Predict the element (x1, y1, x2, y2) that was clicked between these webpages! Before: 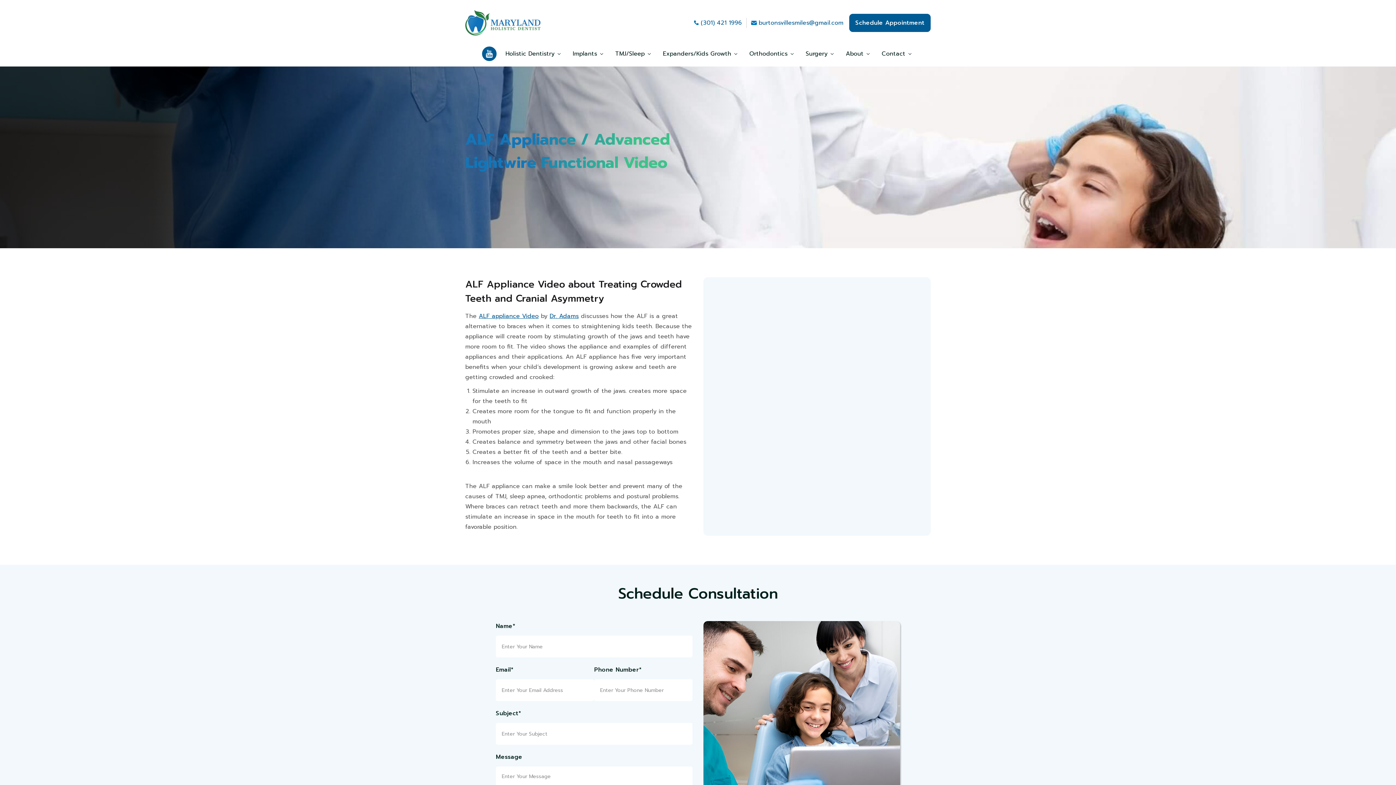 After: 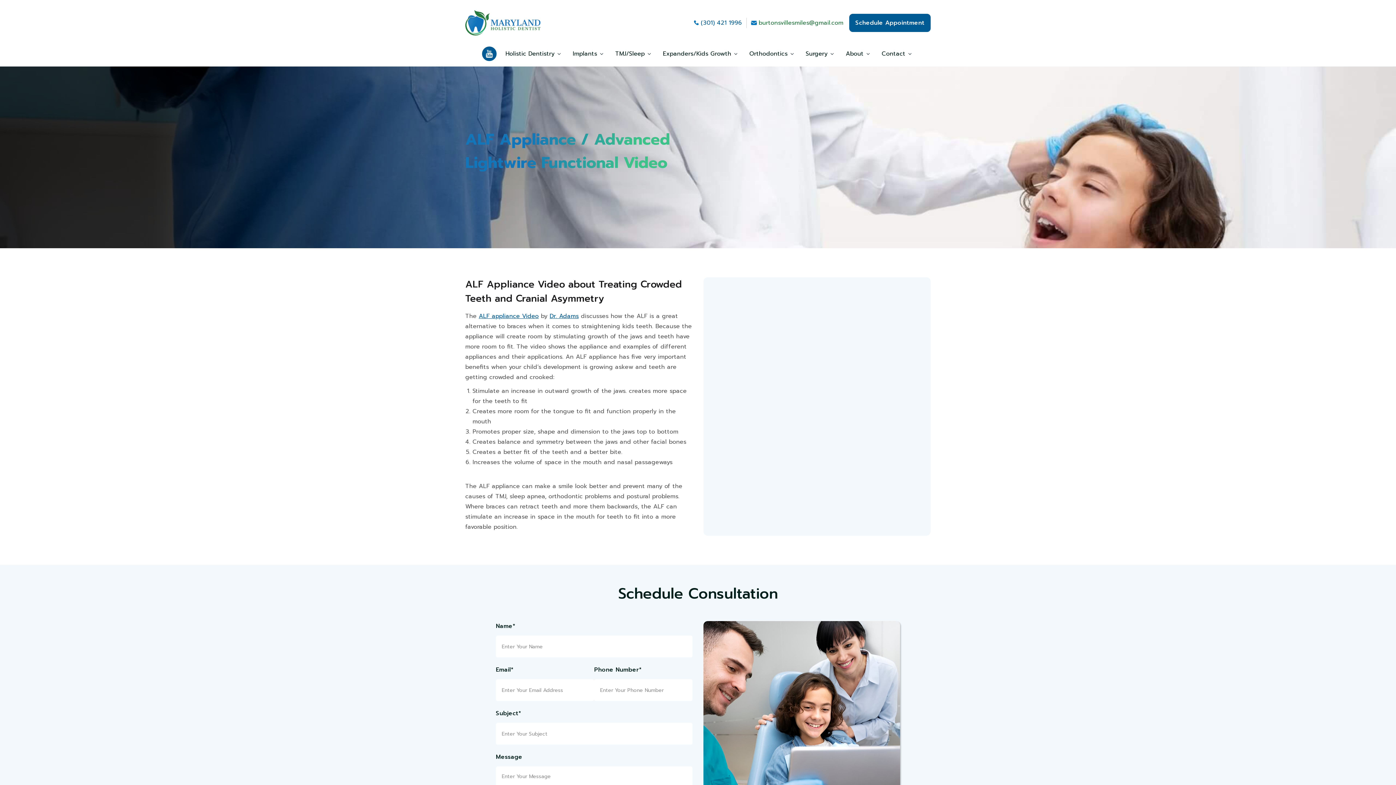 Action: label: burtonsvillesmiles@gmail.com bbox: (751, 17, 843, 28)